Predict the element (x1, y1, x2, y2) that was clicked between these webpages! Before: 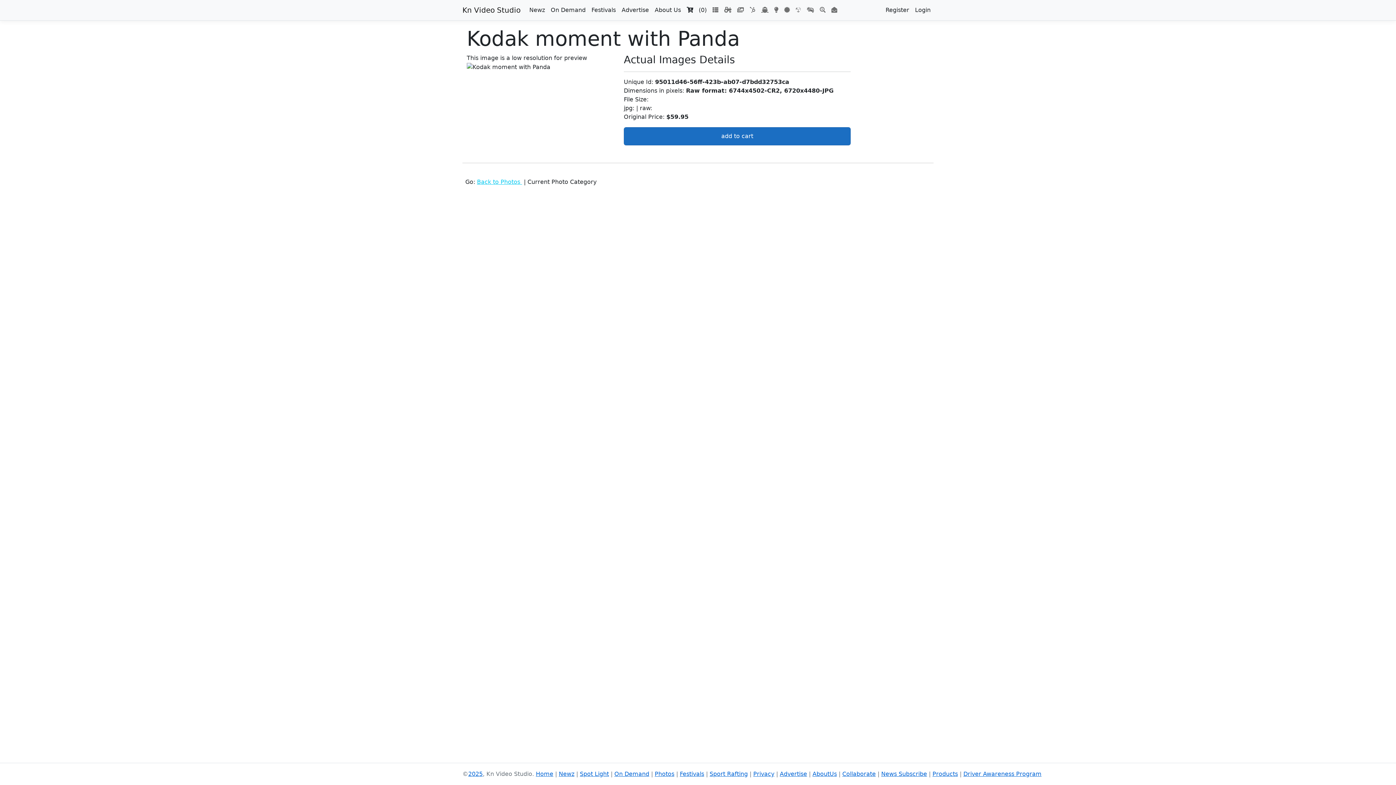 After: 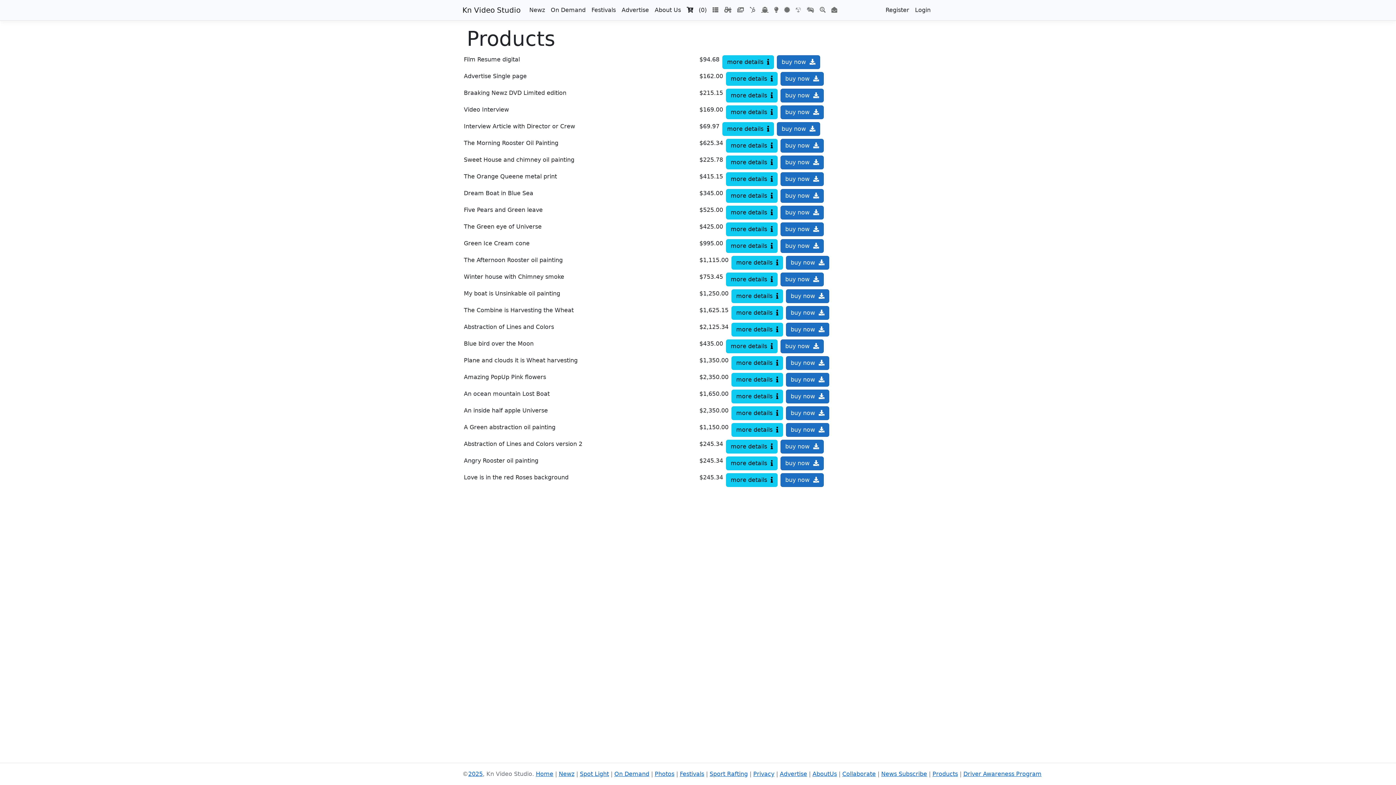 Action: bbox: (771, 2, 781, 17)